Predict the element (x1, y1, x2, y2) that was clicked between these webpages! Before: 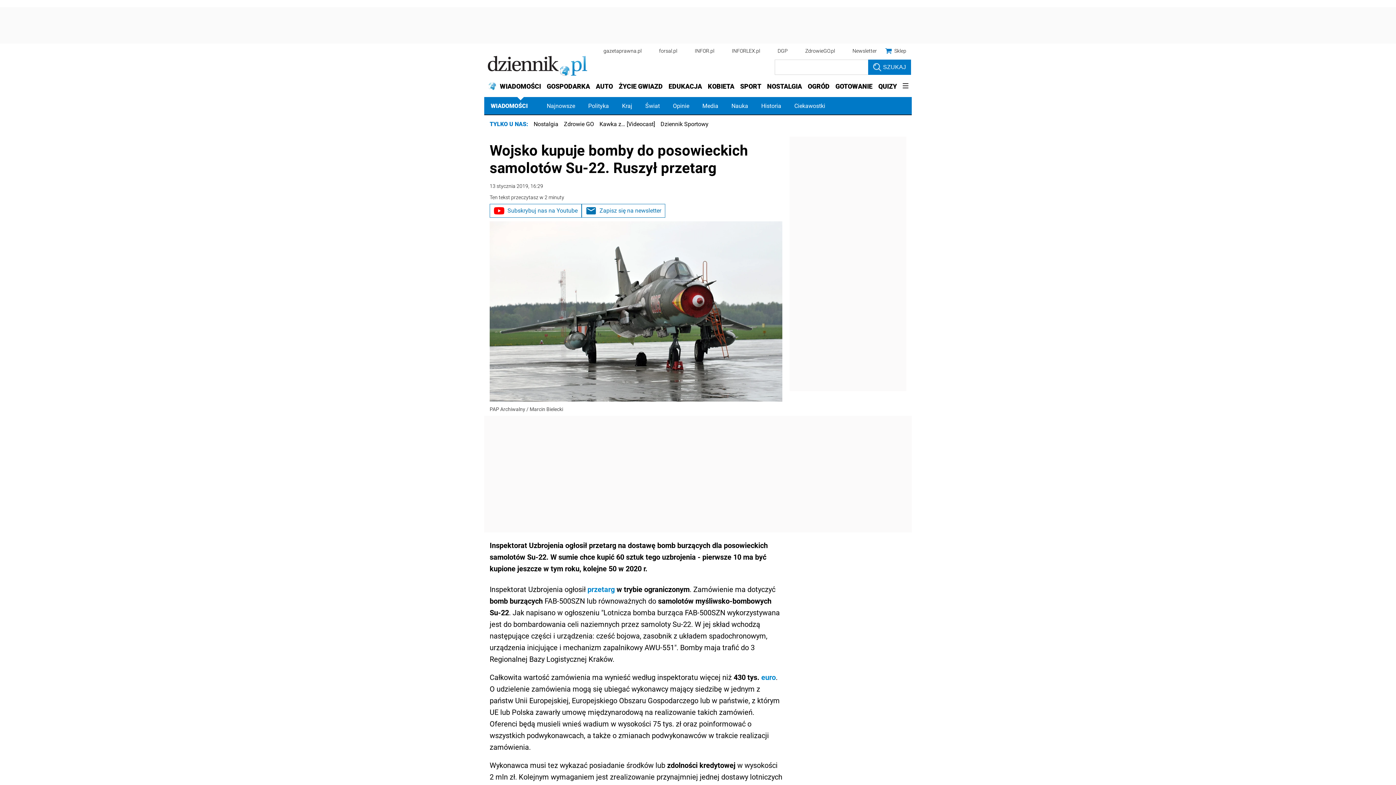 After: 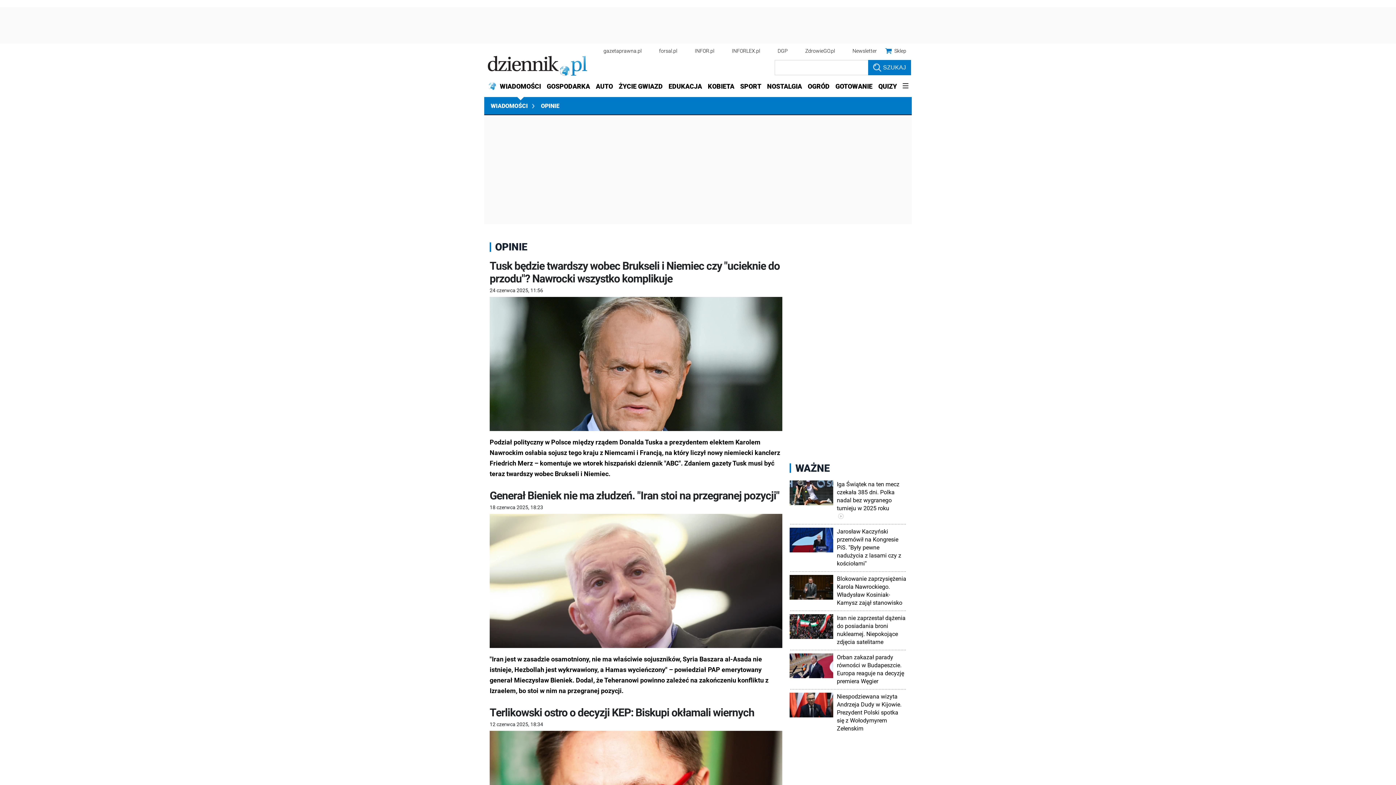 Action: bbox: (666, 97, 696, 115) label: Opinie